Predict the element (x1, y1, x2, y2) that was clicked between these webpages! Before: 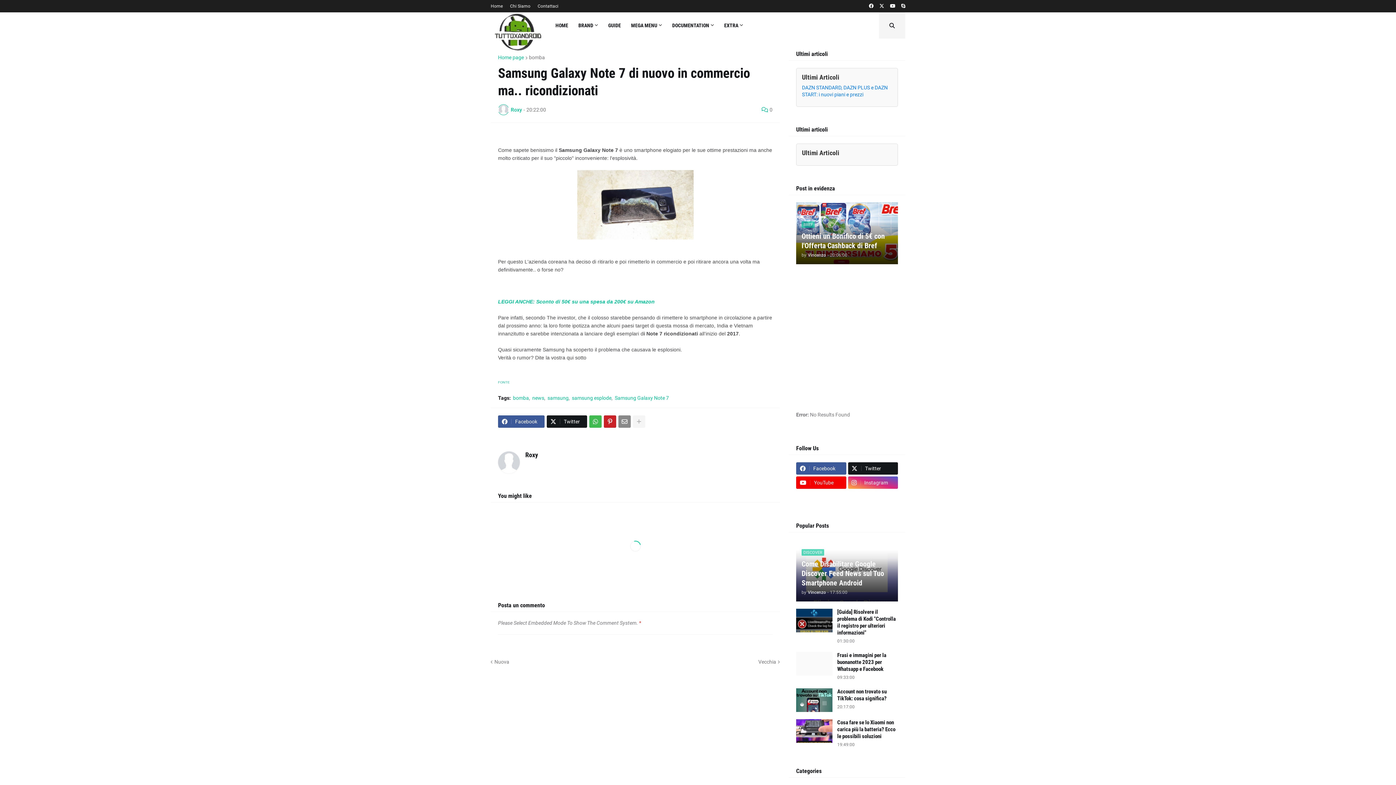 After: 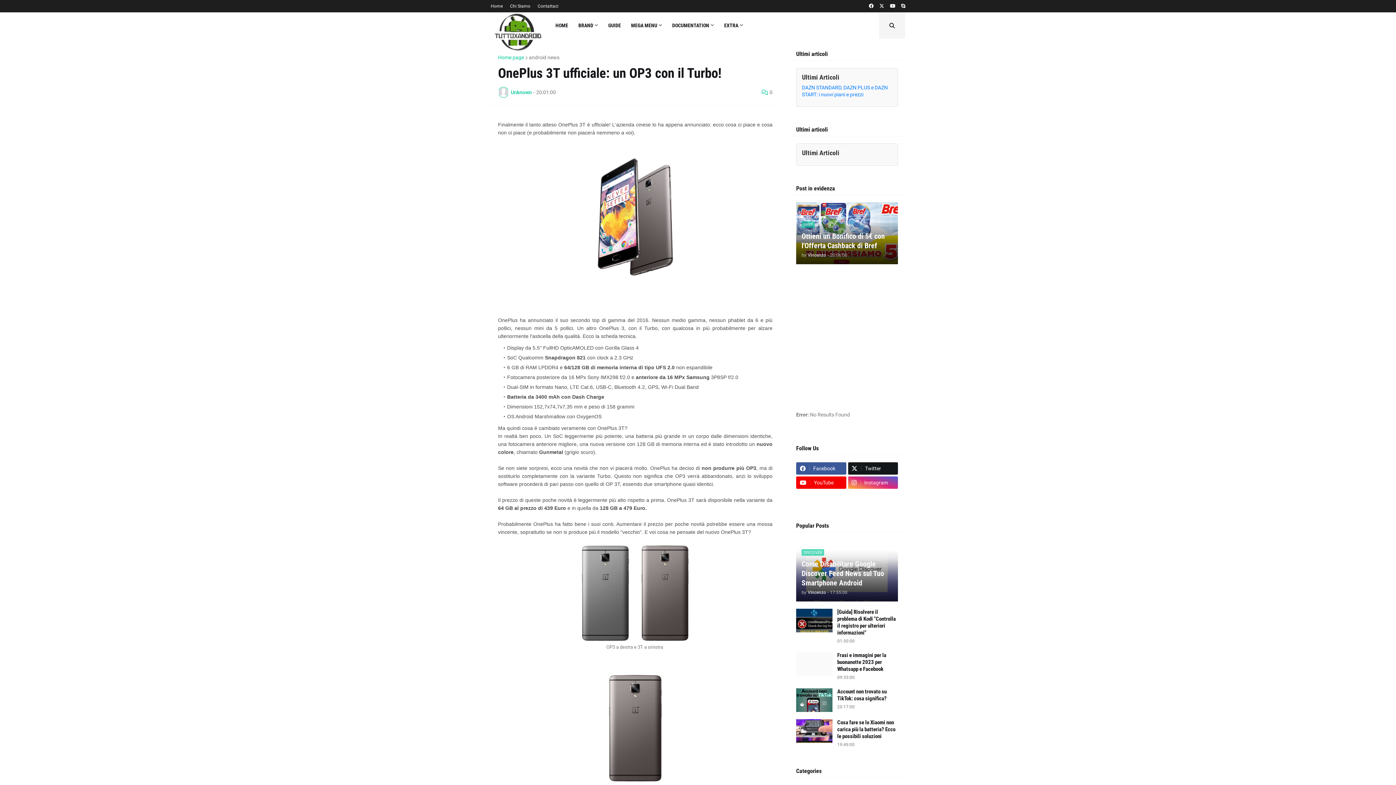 Action: bbox: (758, 658, 780, 665) label: Vecchia